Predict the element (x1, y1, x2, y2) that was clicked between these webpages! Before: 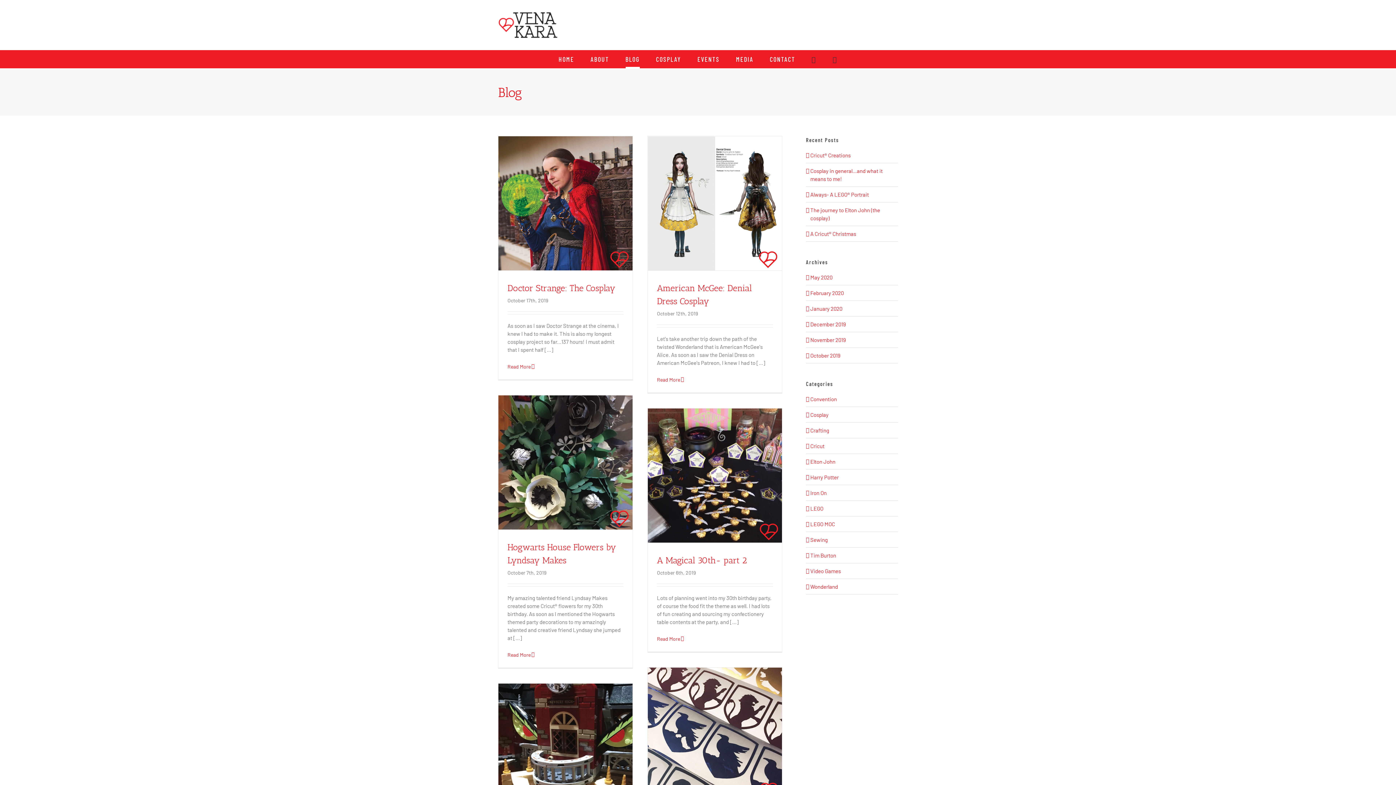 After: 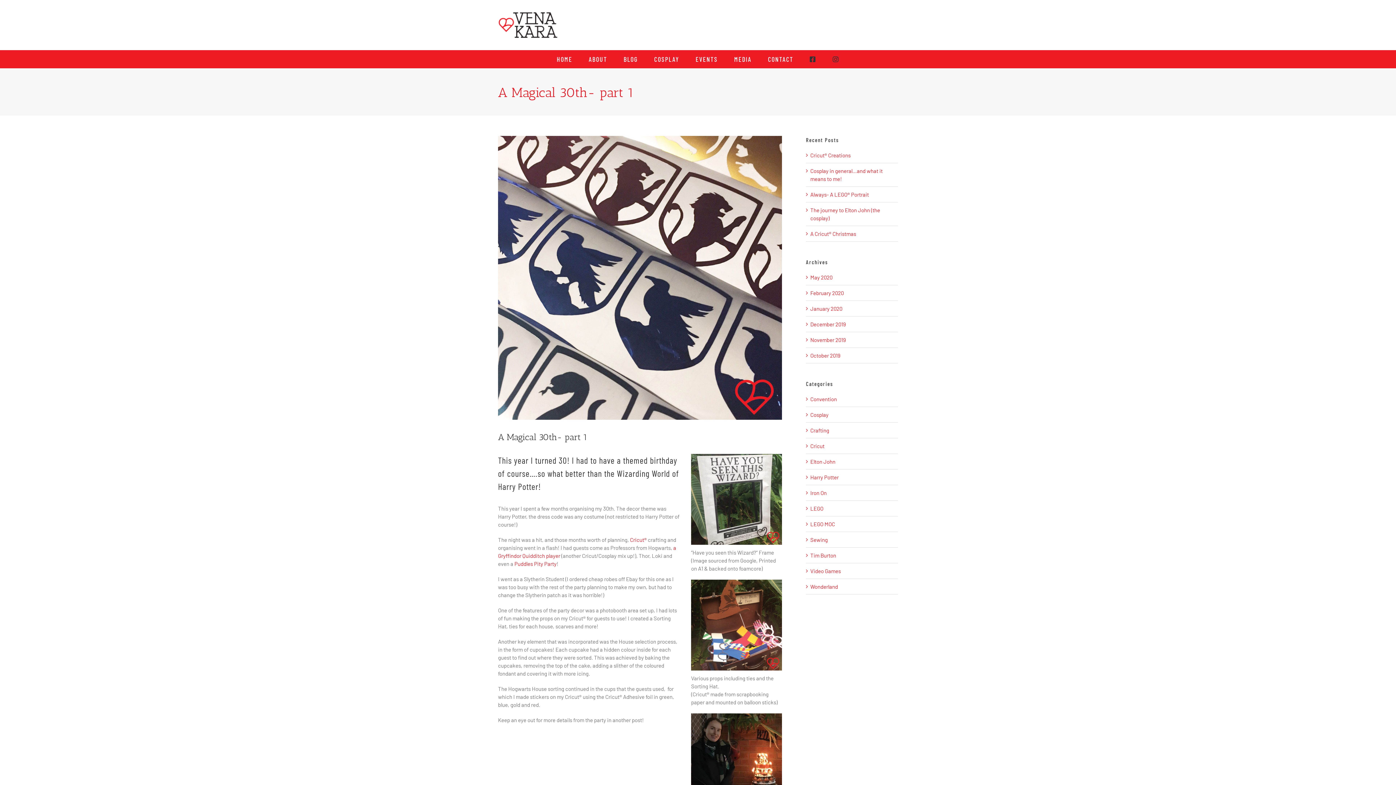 Action: bbox: (708, 728, 721, 741) label: A Magical 30th- part 1